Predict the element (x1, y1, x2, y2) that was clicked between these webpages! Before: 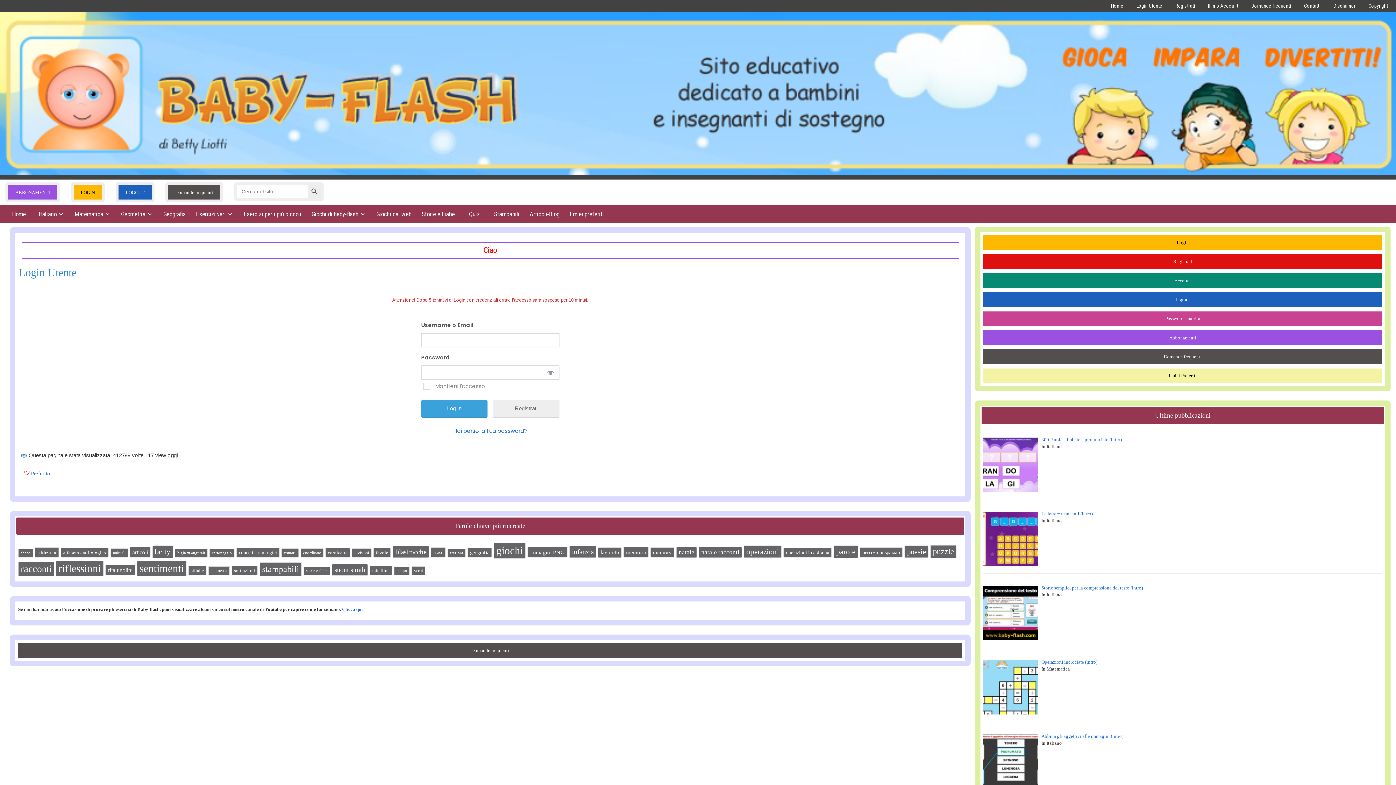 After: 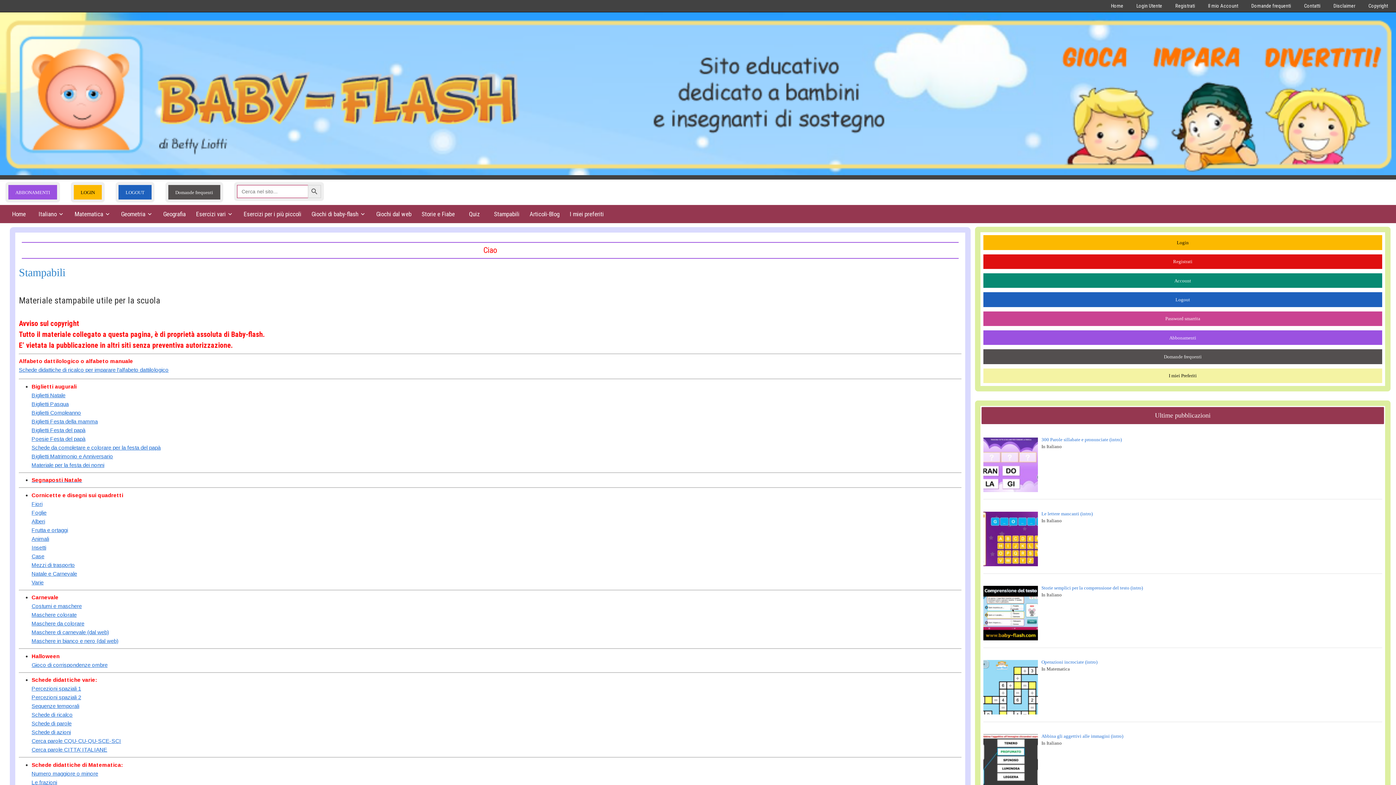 Action: label: Stampabili bbox: (489, 207, 524, 220)